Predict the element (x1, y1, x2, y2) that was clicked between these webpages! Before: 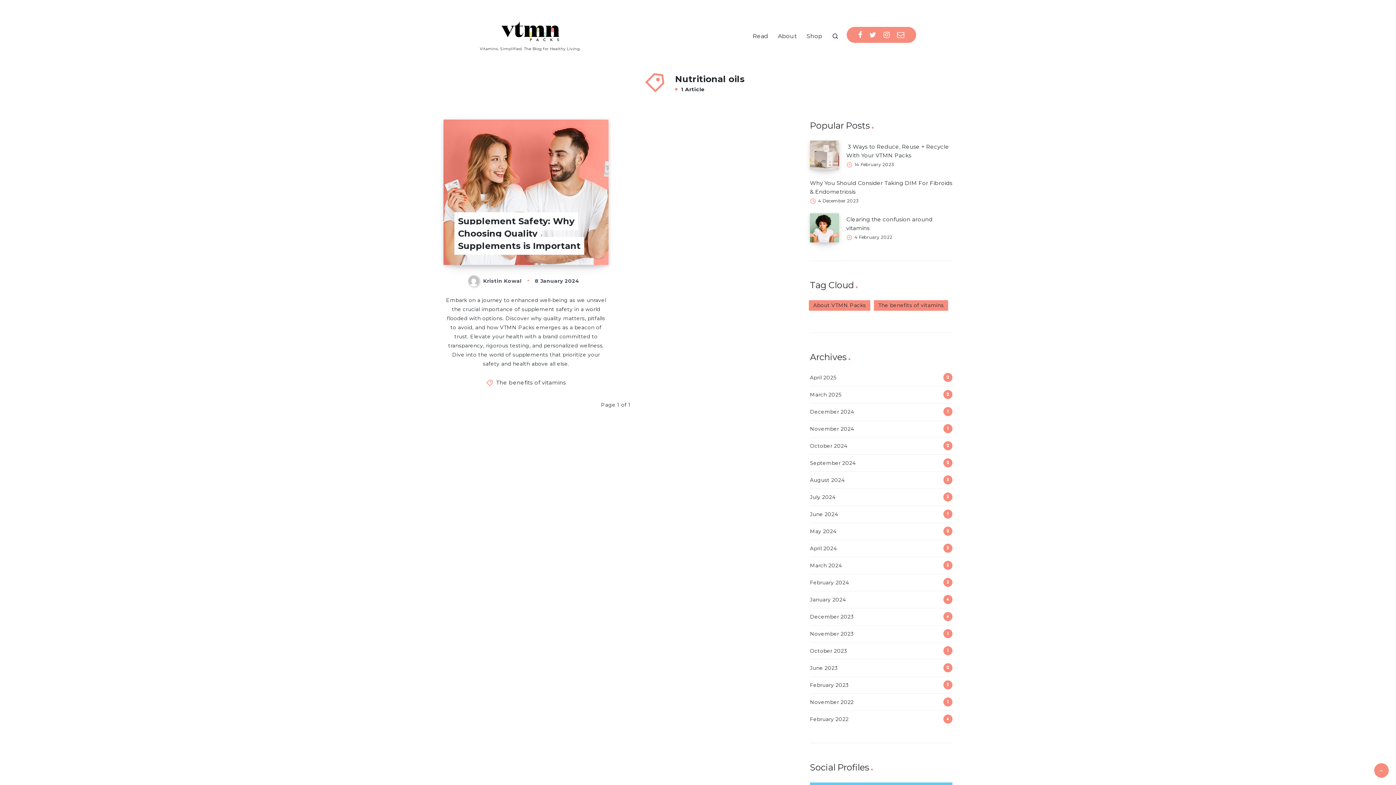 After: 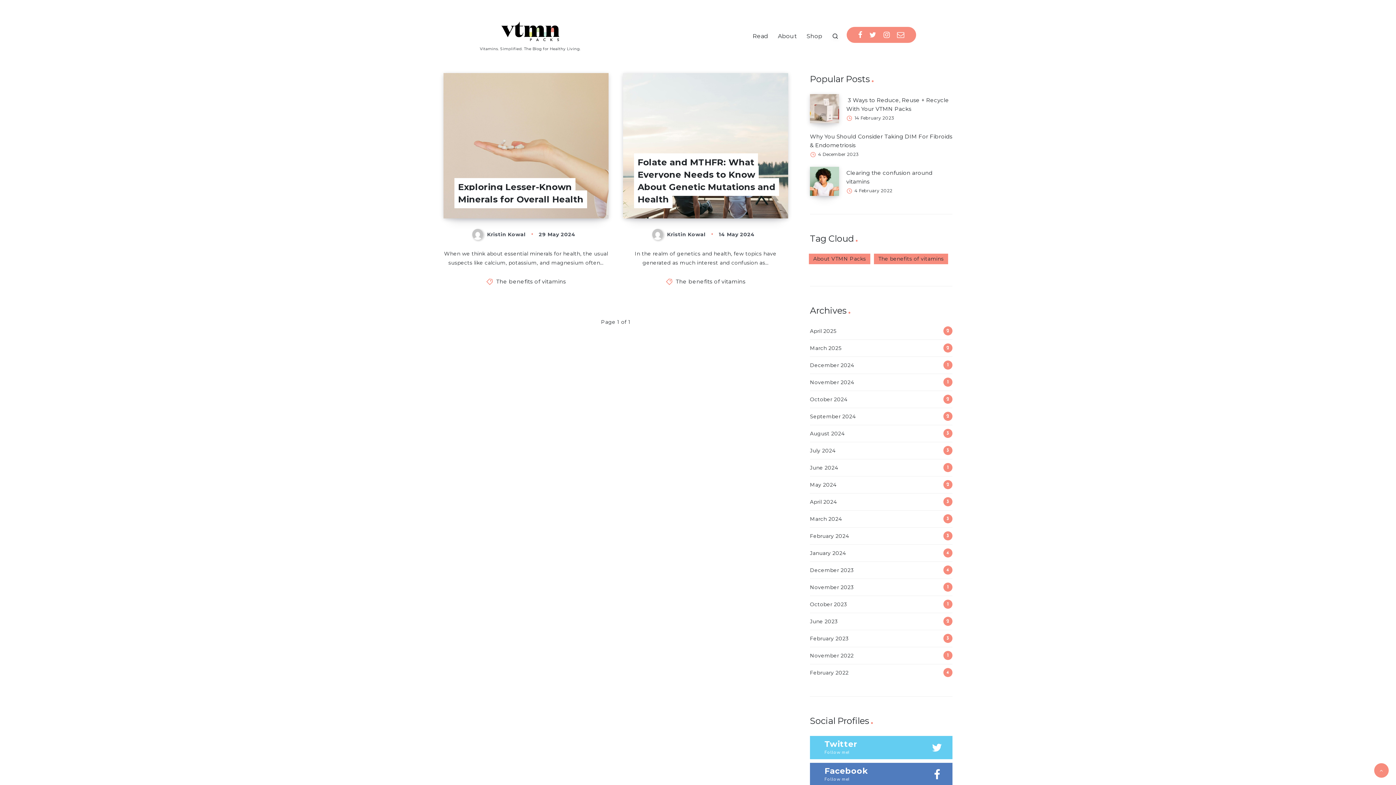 Action: label: May 2024 bbox: (810, 526, 836, 537)